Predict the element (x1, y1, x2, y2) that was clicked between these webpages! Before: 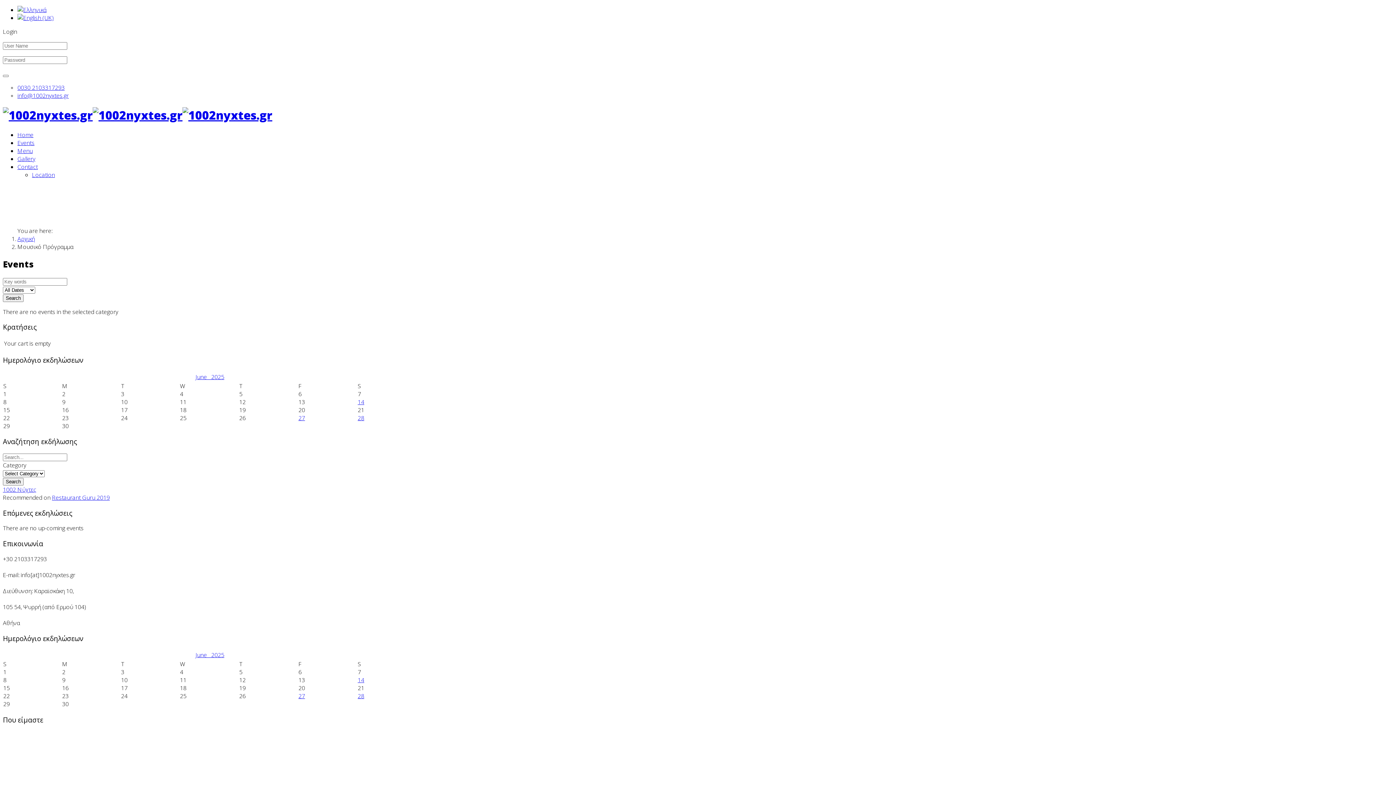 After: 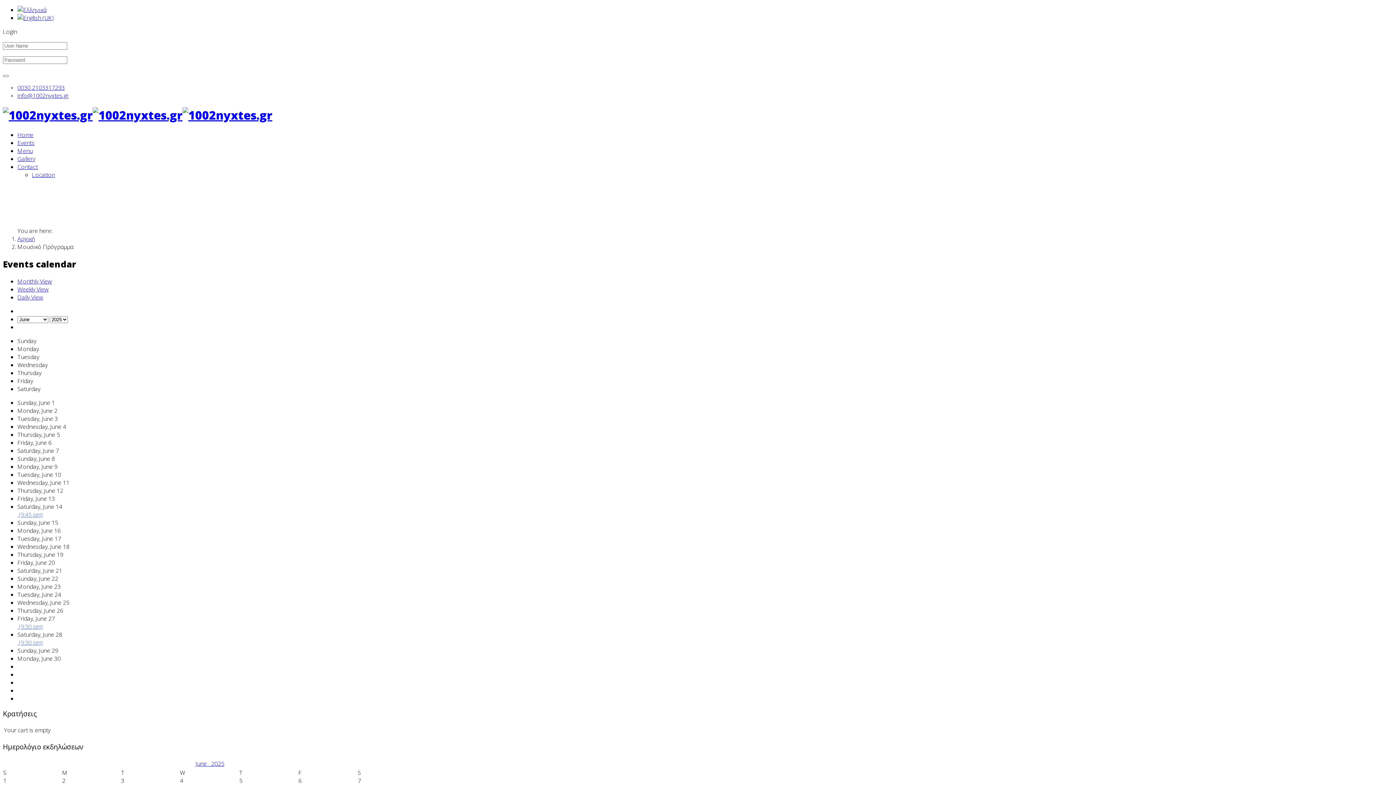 Action: bbox: (211, 372, 224, 380) label: 2025